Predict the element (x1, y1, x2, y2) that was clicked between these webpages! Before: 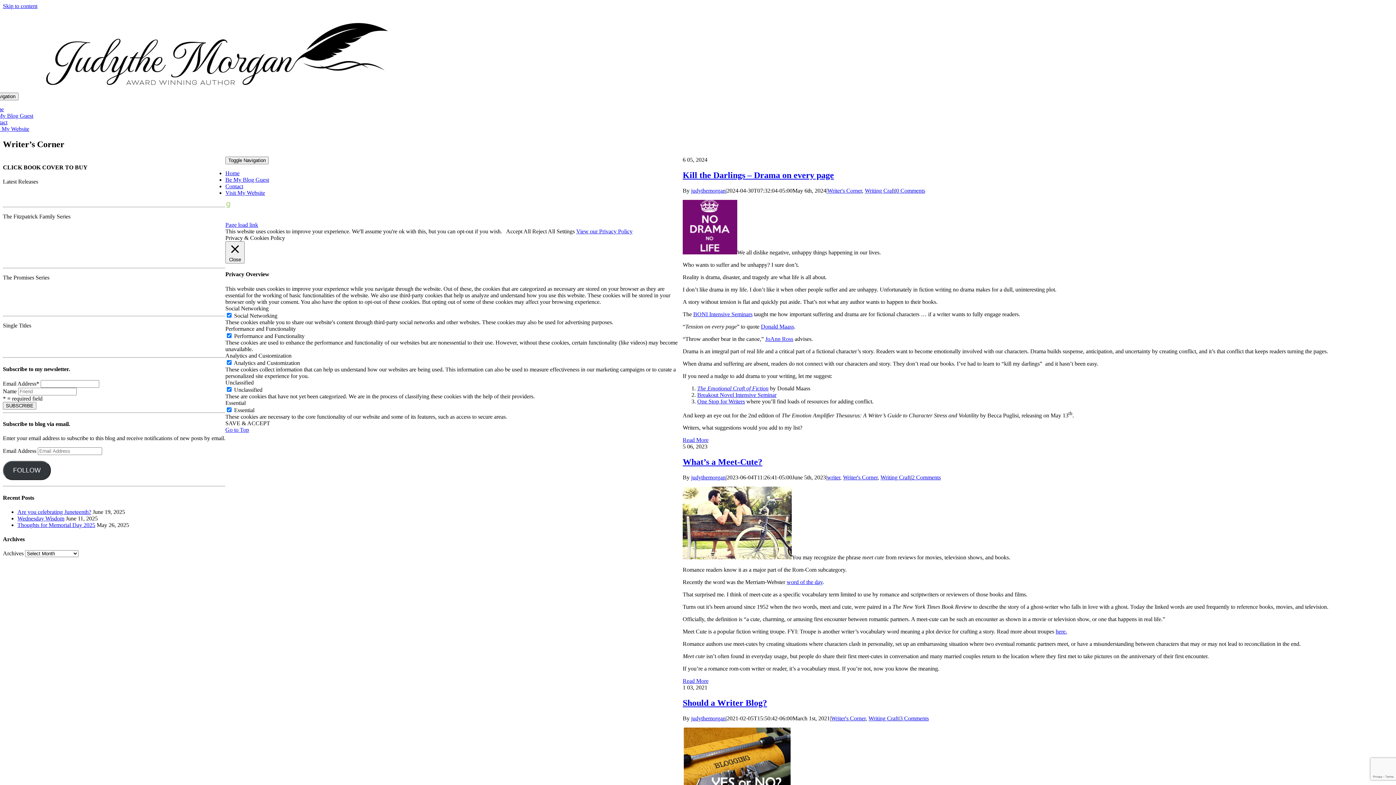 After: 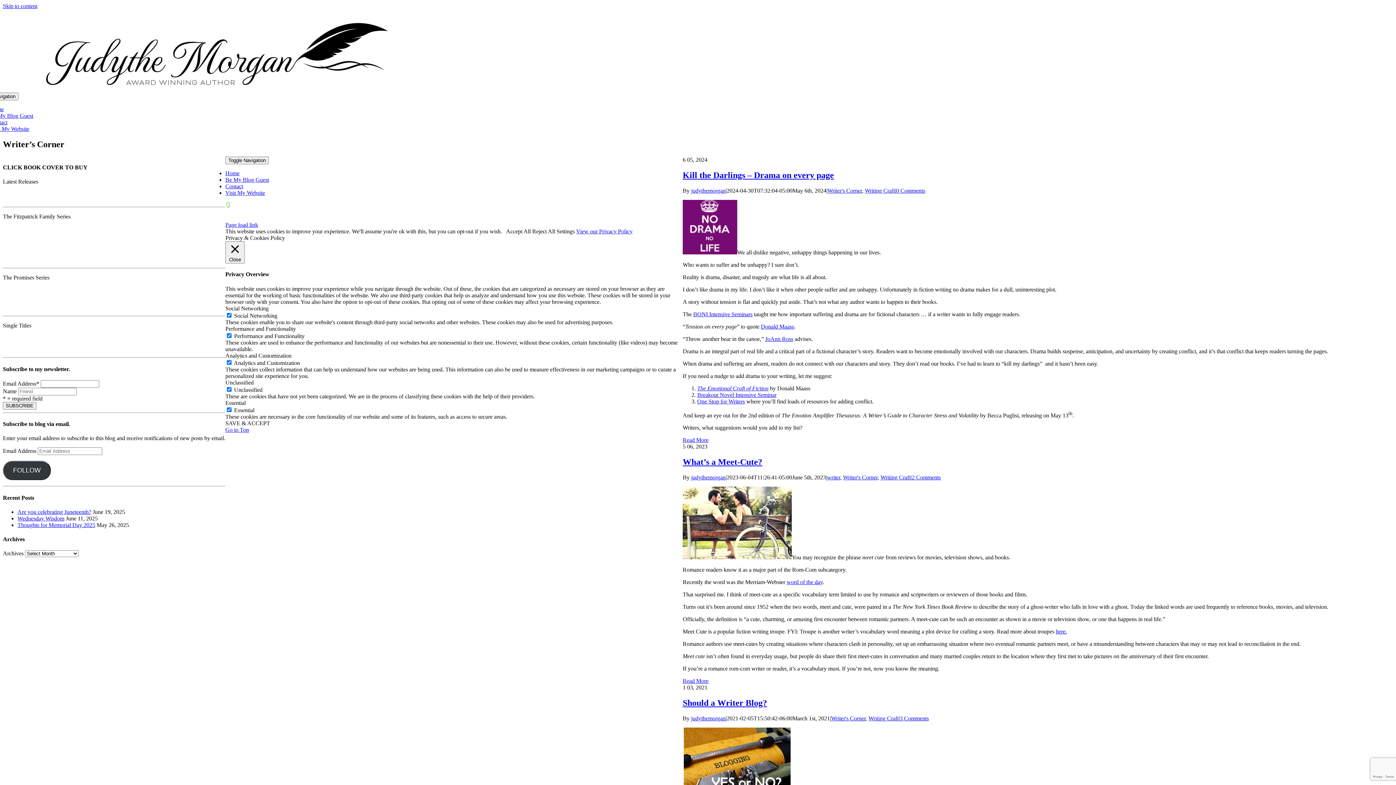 Action: label: Goodreads bbox: (225, 202, 231, 209)